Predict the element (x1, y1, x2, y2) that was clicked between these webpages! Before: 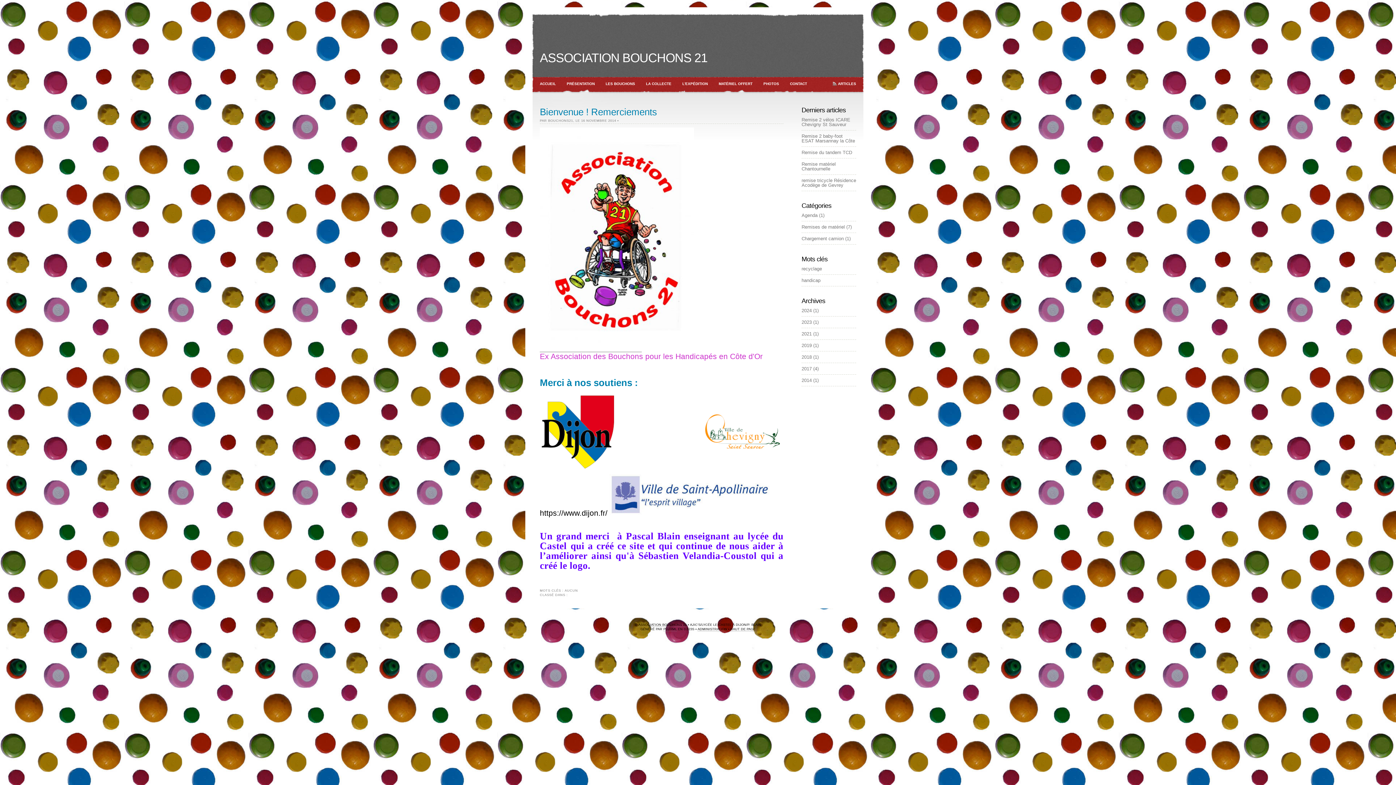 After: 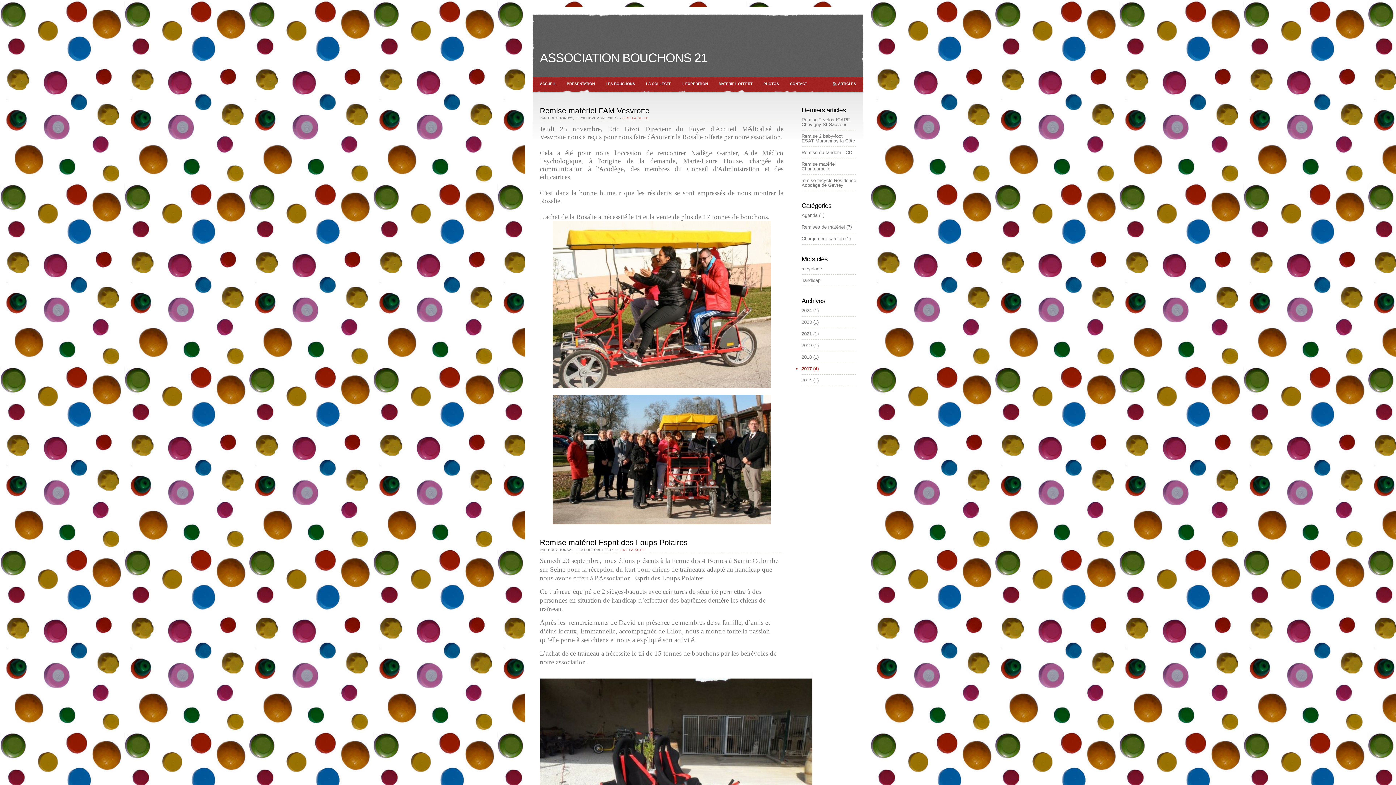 Action: label: 2017 bbox: (801, 366, 812, 371)